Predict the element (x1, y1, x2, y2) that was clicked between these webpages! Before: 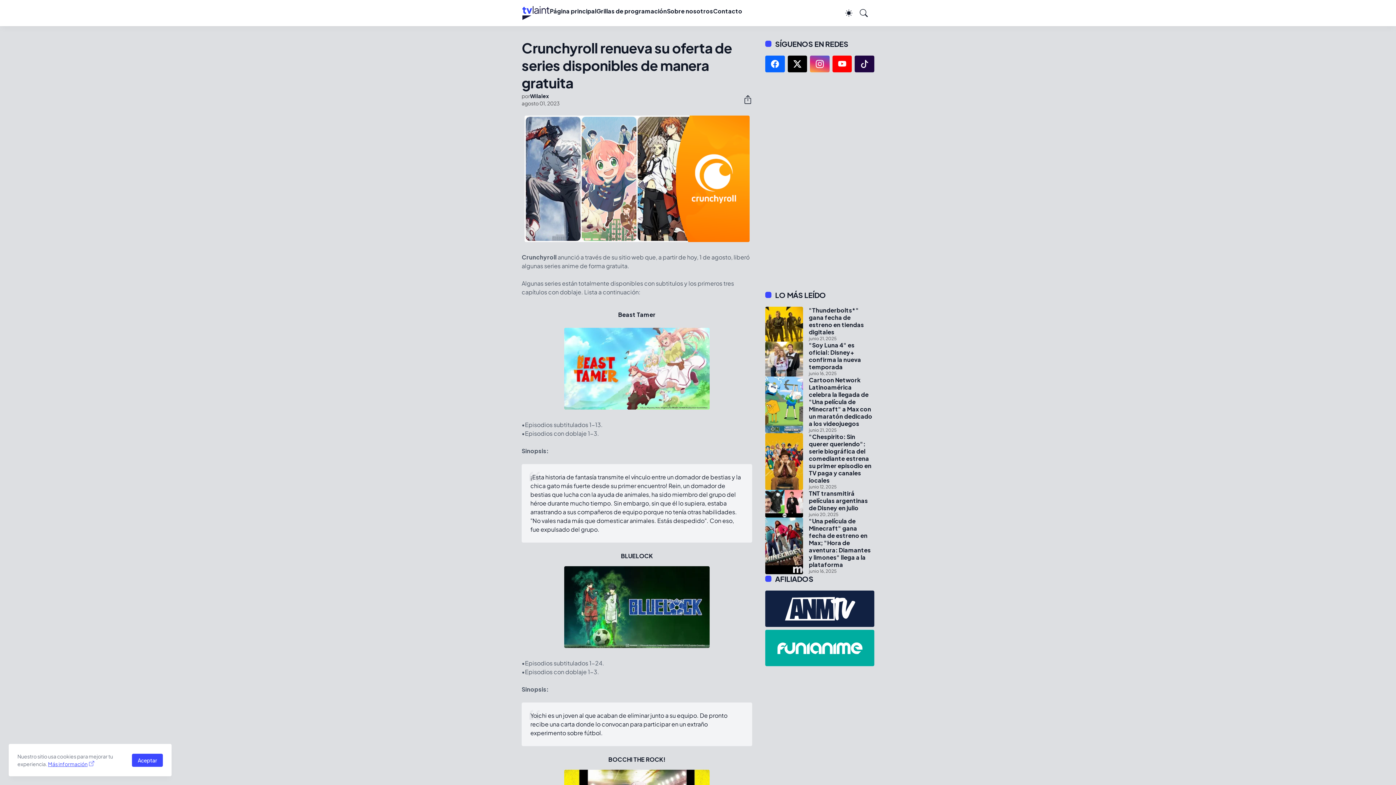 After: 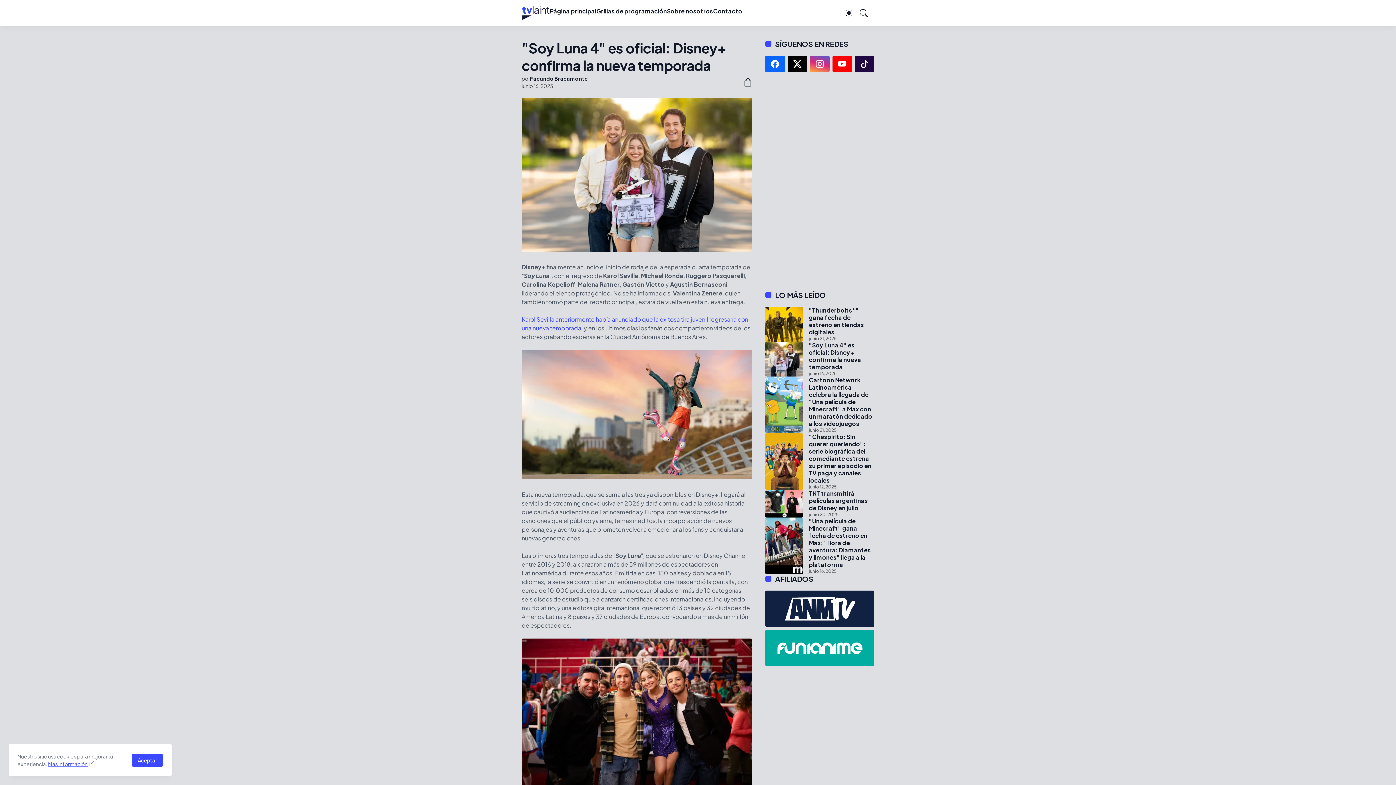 Action: bbox: (765, 341, 803, 376)